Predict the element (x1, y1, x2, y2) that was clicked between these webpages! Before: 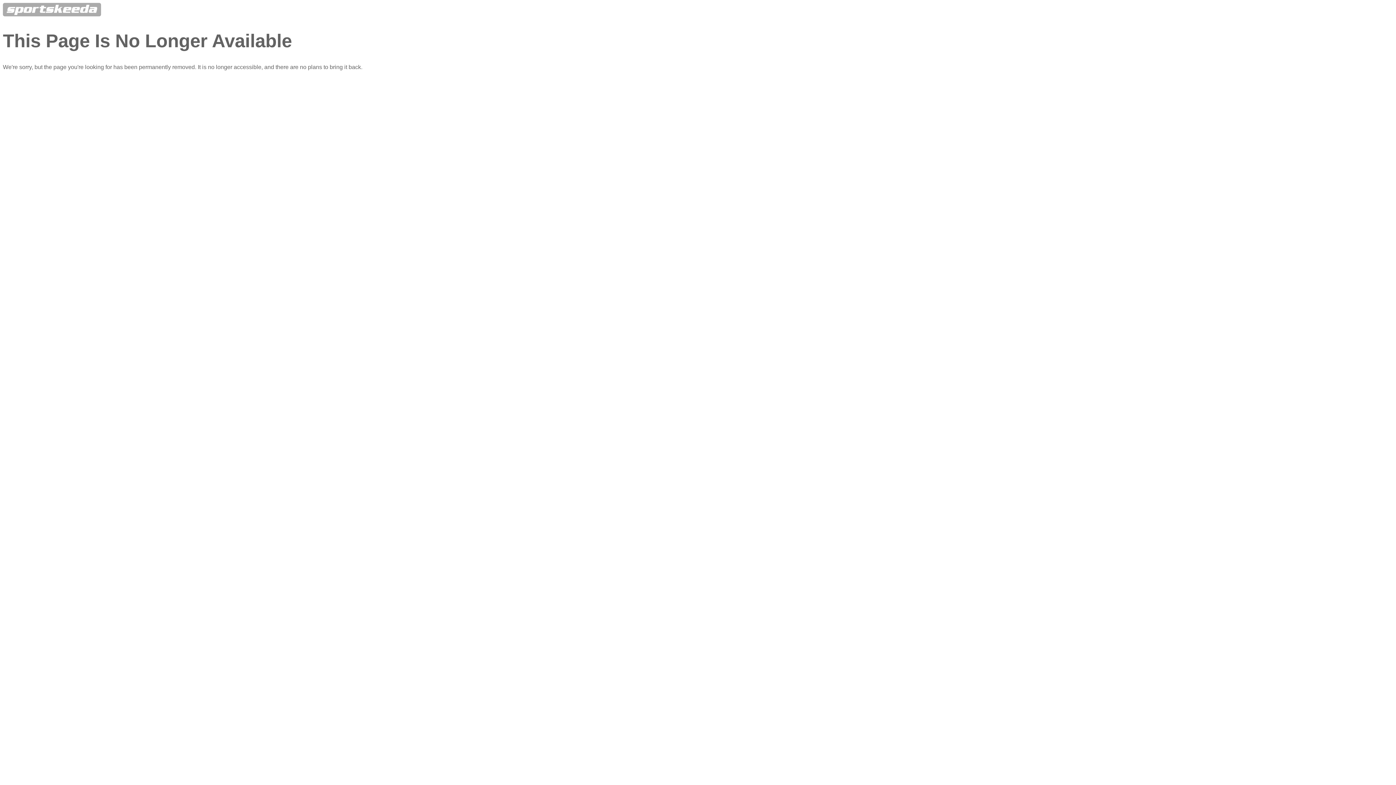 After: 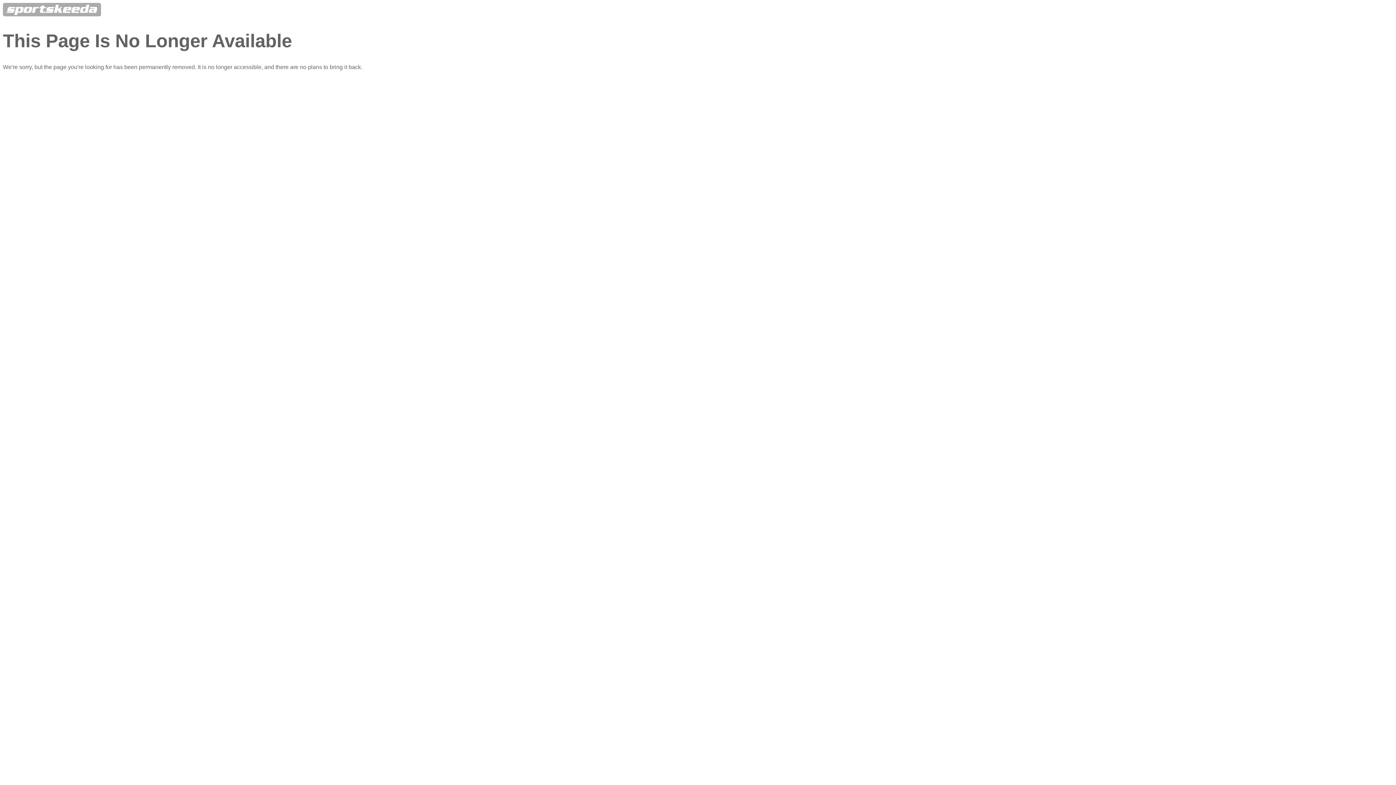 Action: bbox: (2, 11, 101, 17)